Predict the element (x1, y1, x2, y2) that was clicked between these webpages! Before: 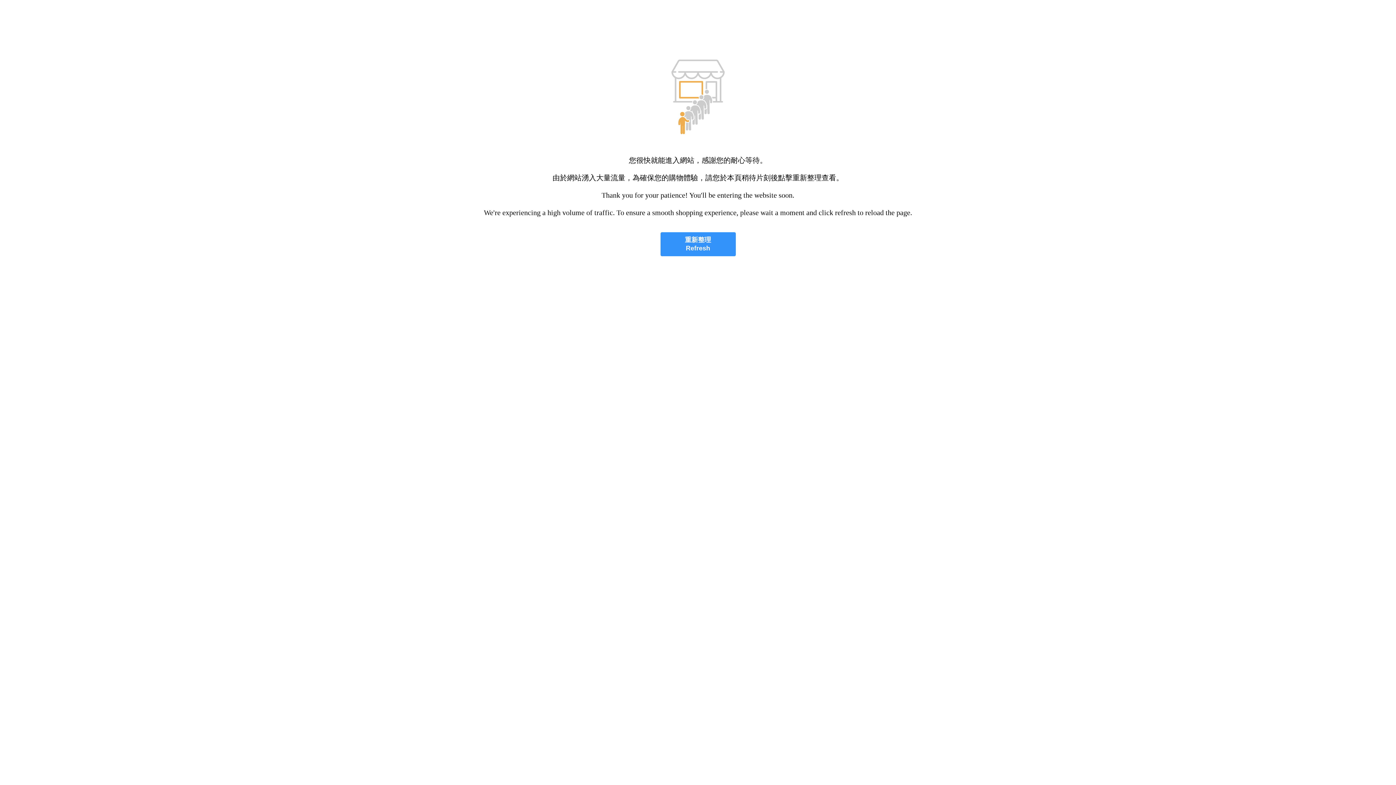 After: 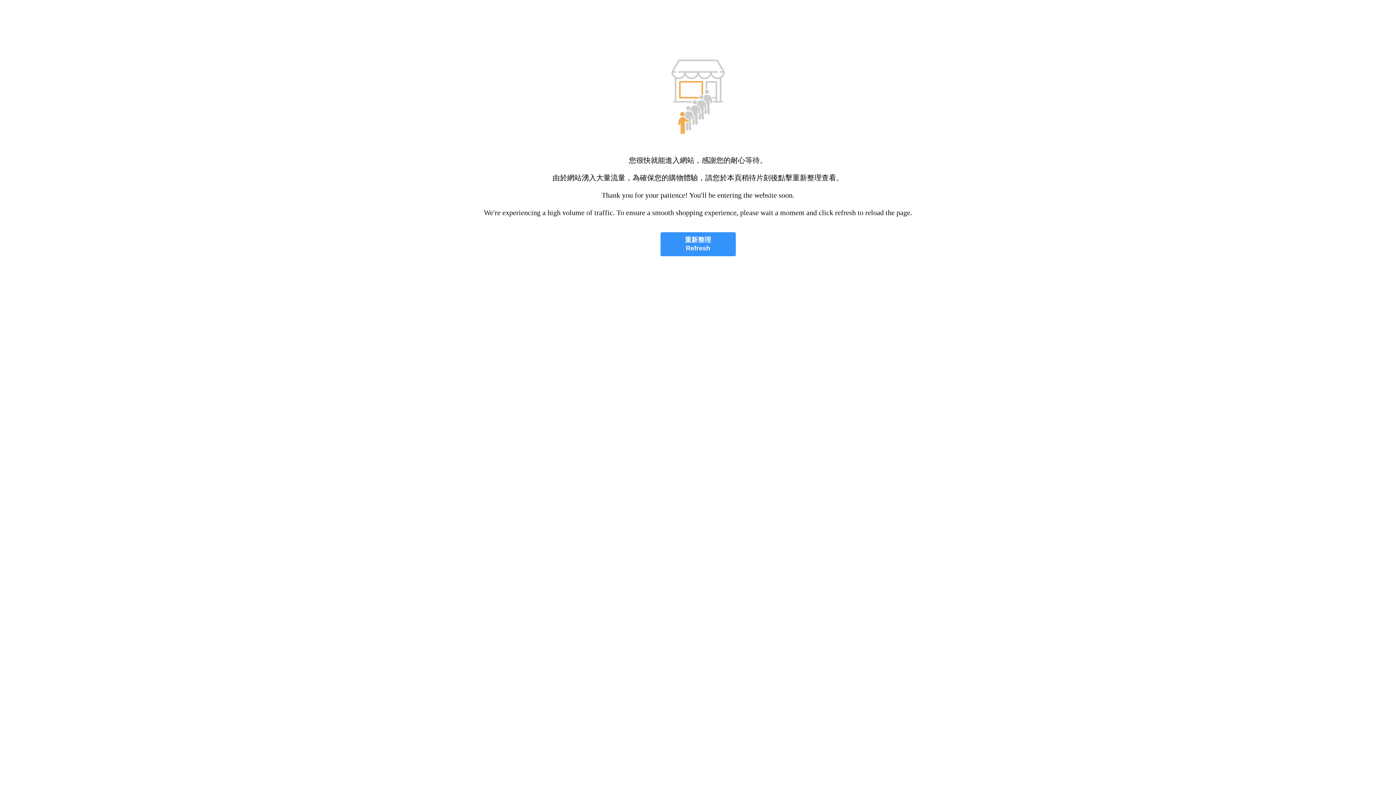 Action: bbox: (660, 232, 735, 256) label: 重新整理
Refresh